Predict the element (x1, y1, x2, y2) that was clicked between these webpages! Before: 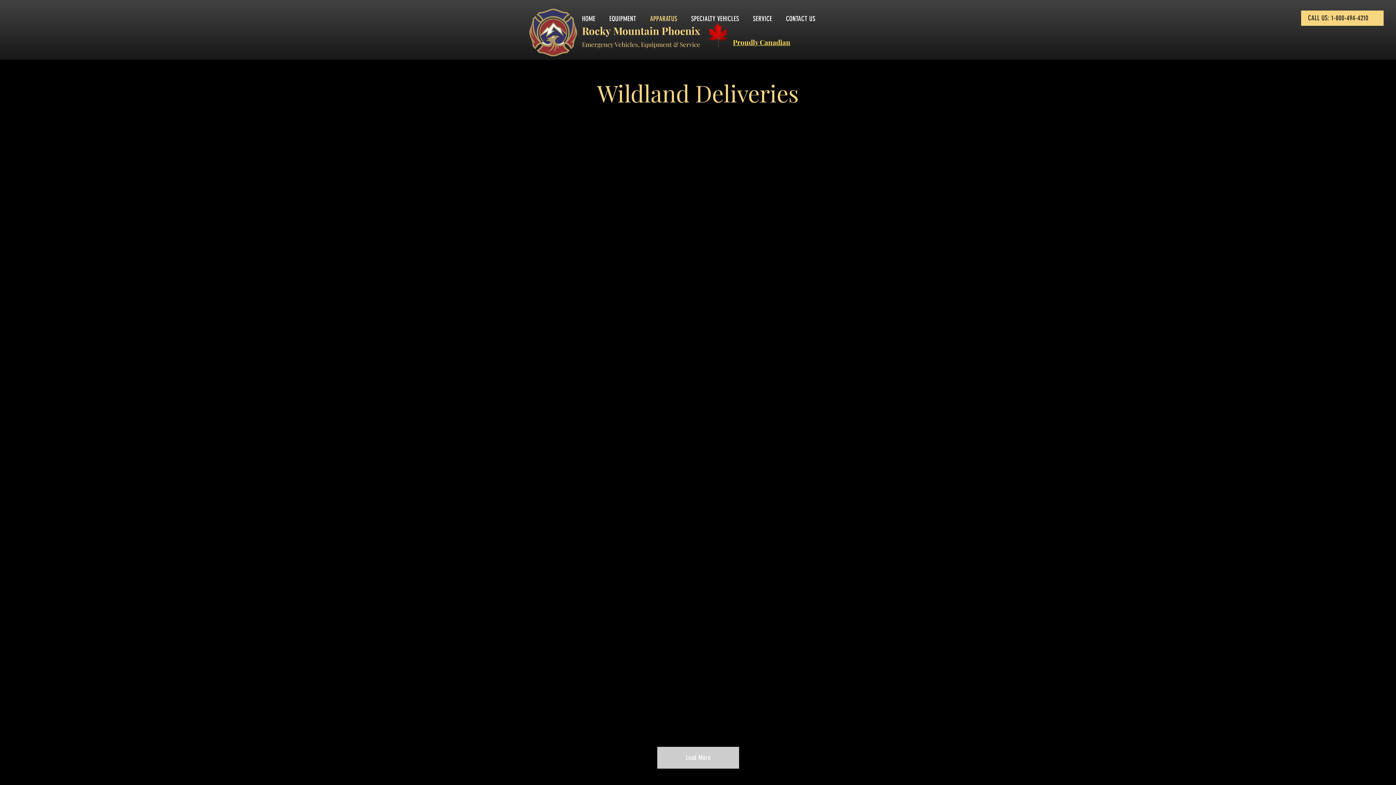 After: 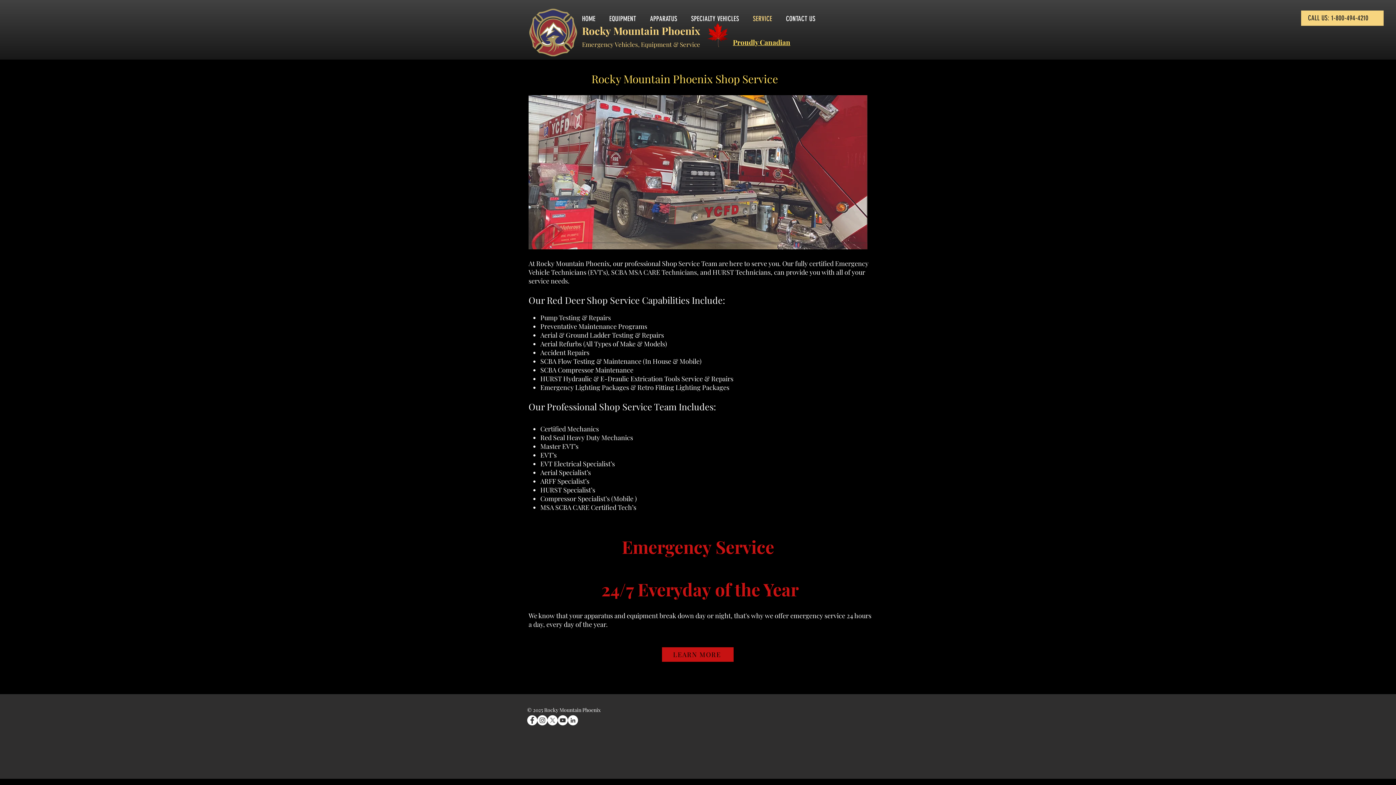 Action: bbox: (747, 13, 780, 24) label: SERVICE